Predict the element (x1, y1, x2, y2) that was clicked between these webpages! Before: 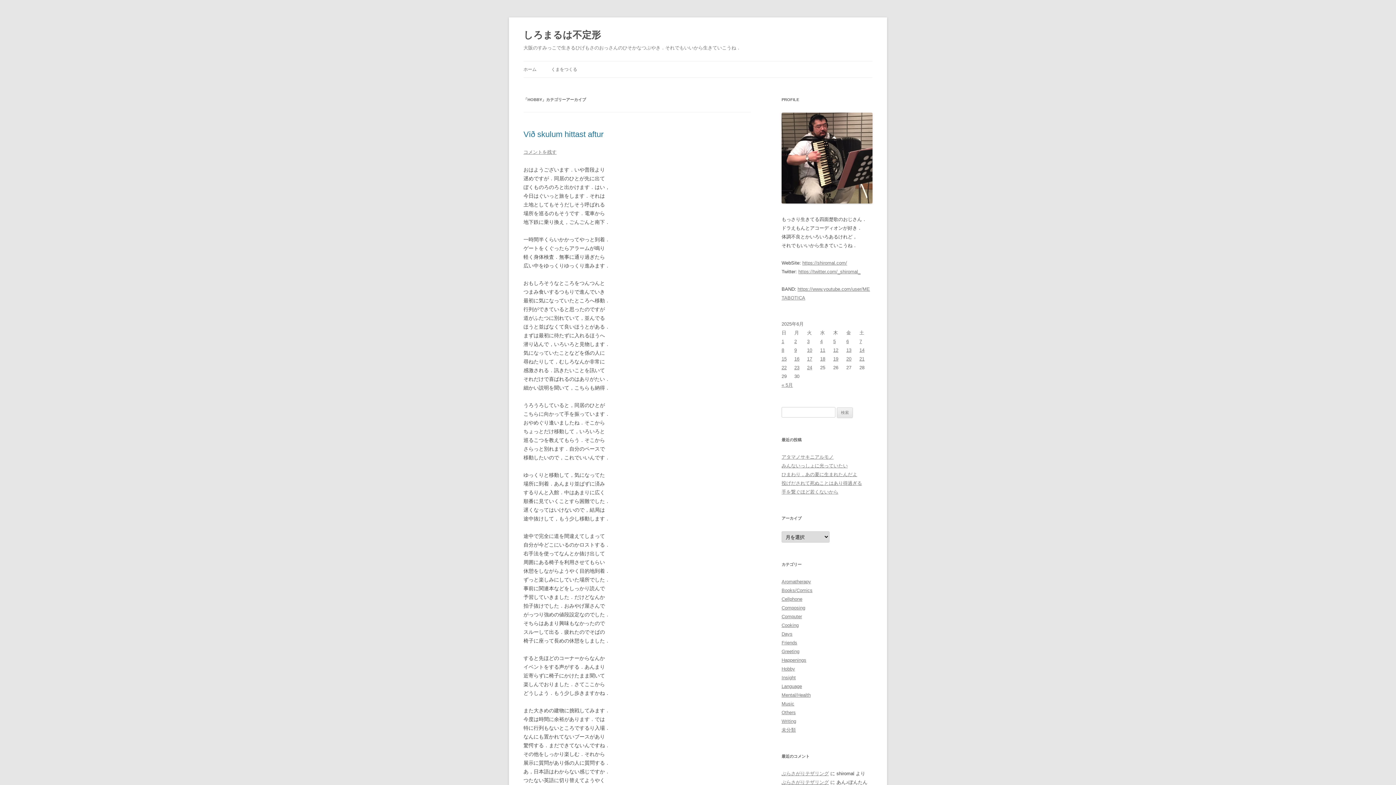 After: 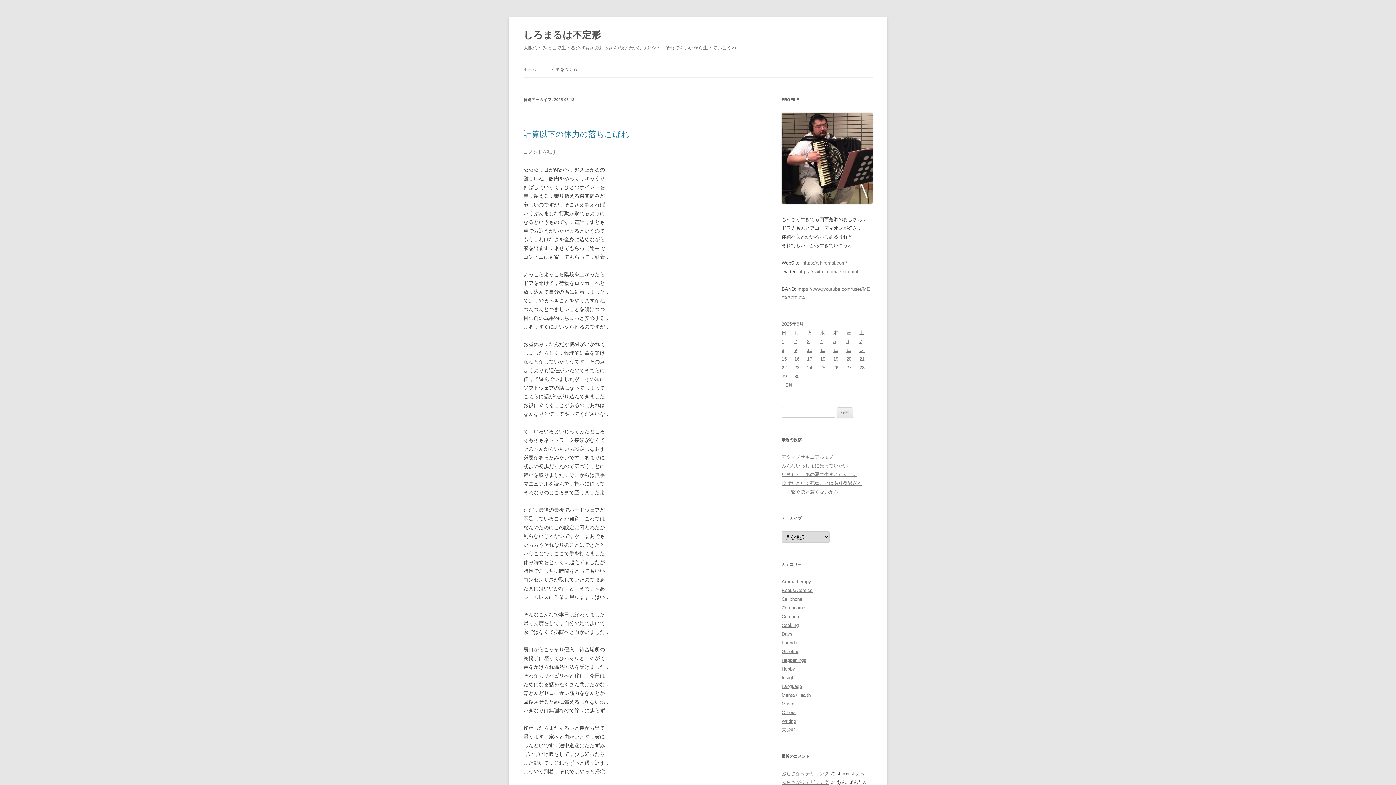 Action: label: 2025年6月18日 に投稿を公開 bbox: (820, 356, 825, 361)